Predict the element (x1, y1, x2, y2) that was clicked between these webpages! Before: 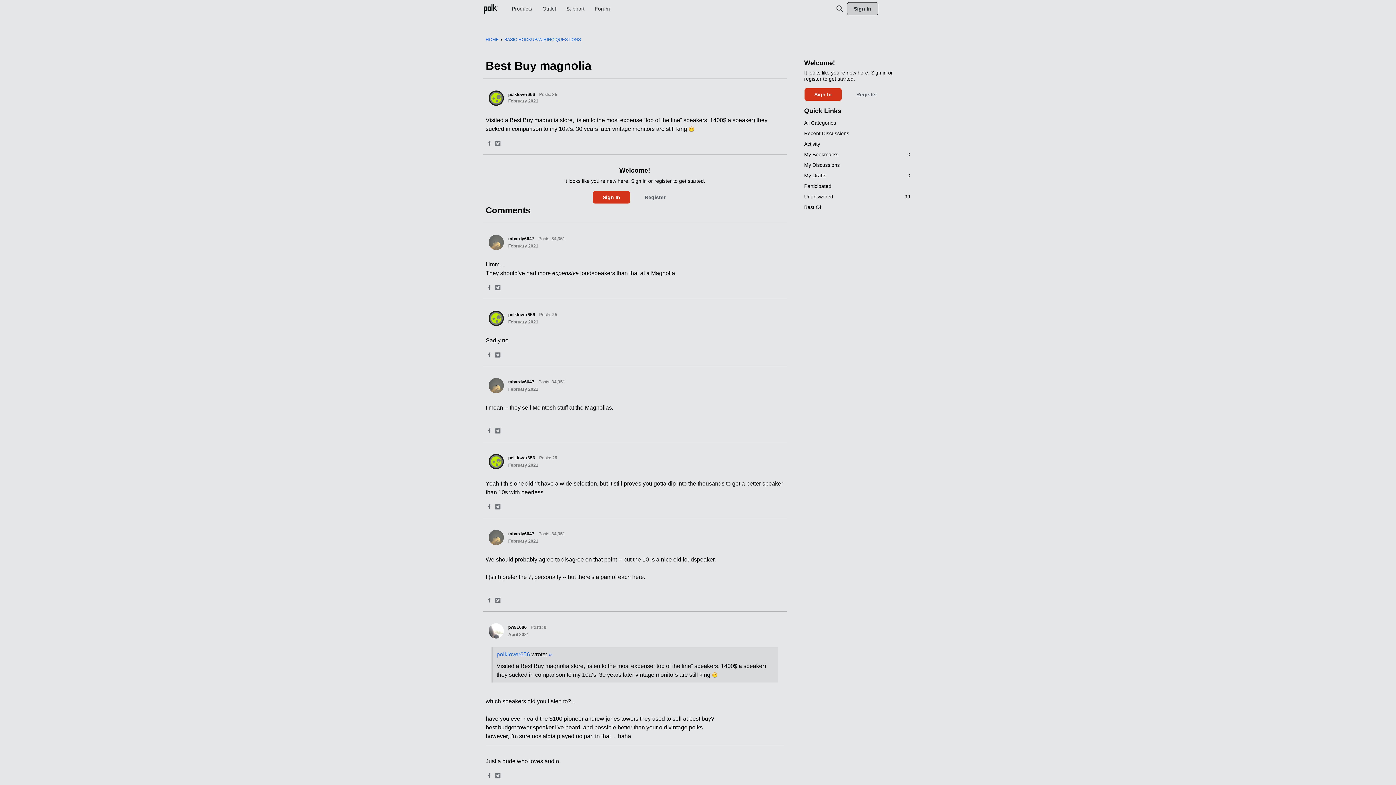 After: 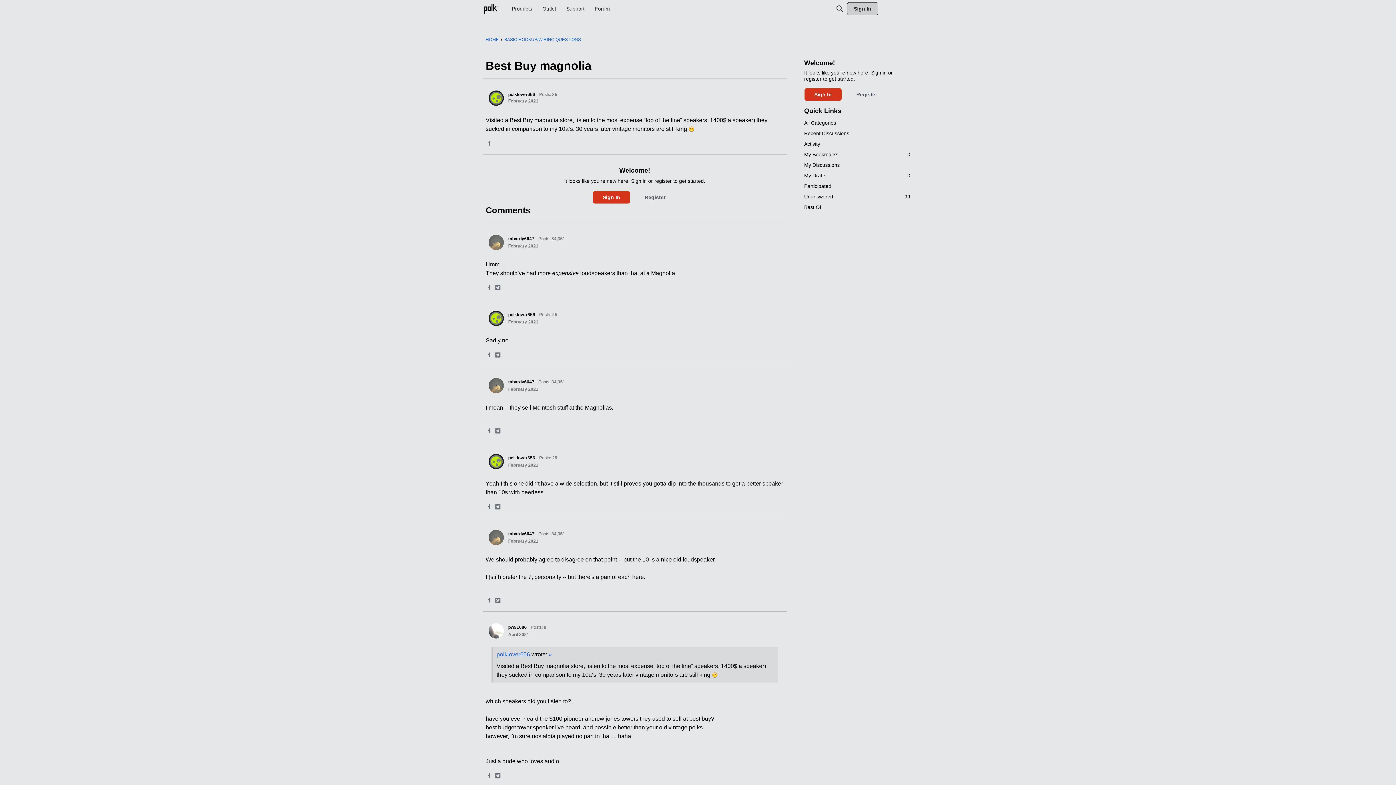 Action: bbox: (495, 140, 501, 147) label: Share on Twitter